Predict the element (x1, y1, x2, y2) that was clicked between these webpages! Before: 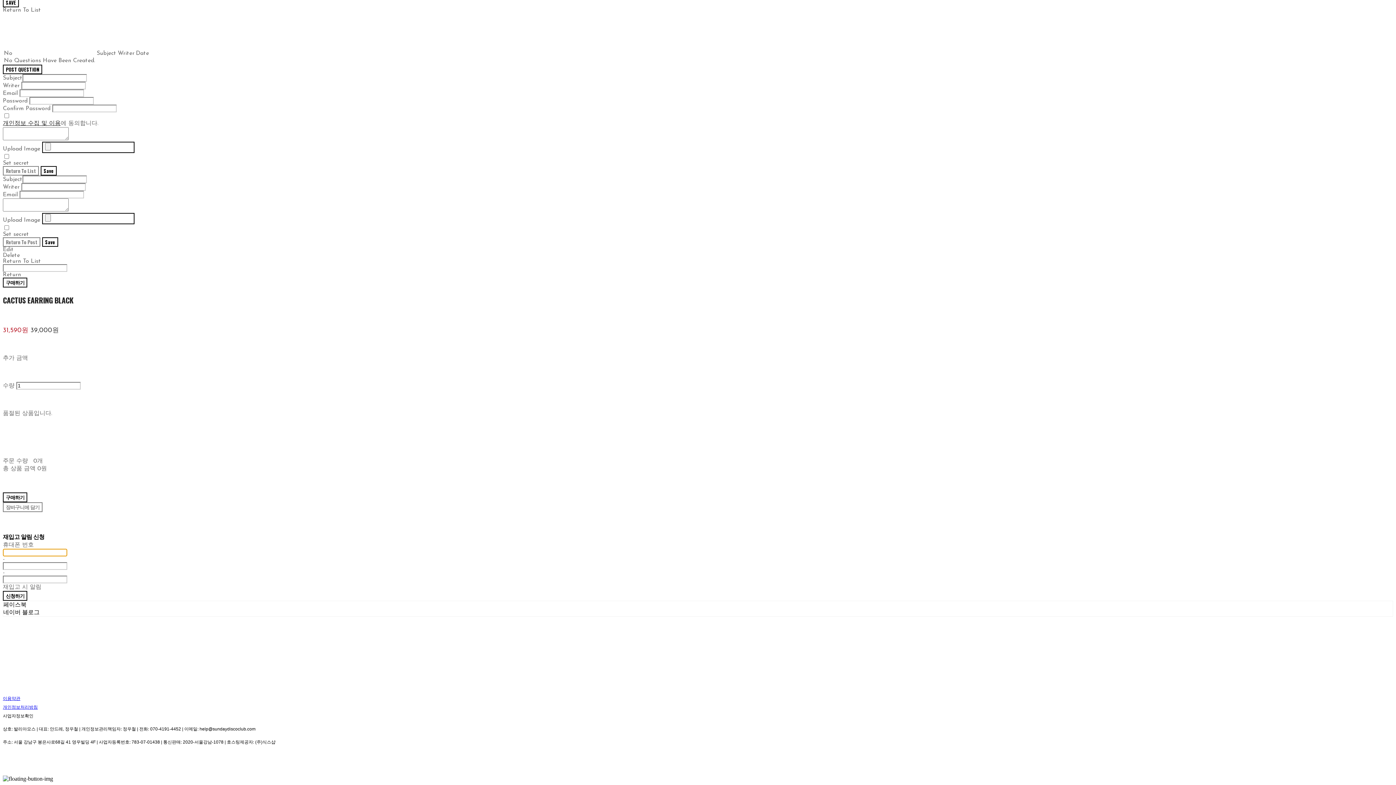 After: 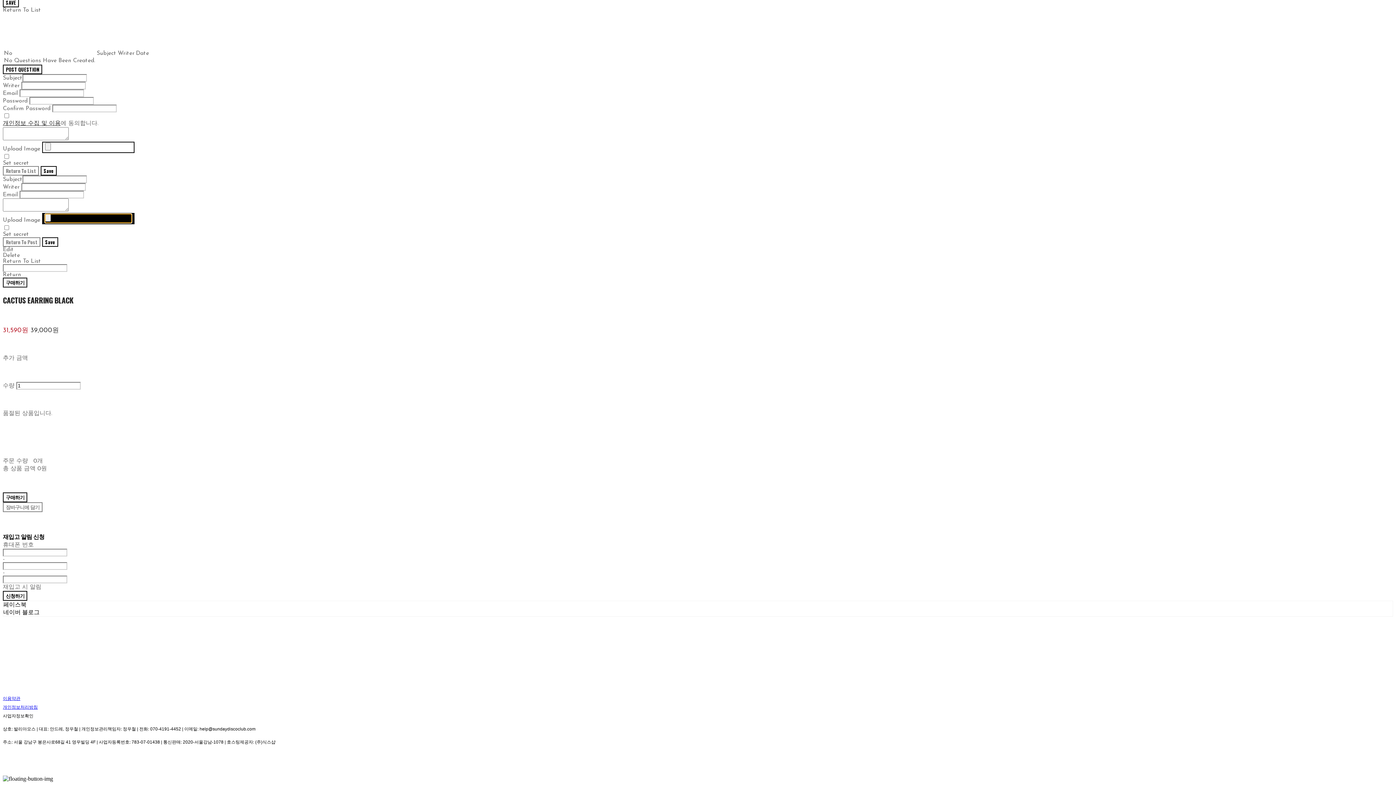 Action: bbox: (42, 213, 134, 224)